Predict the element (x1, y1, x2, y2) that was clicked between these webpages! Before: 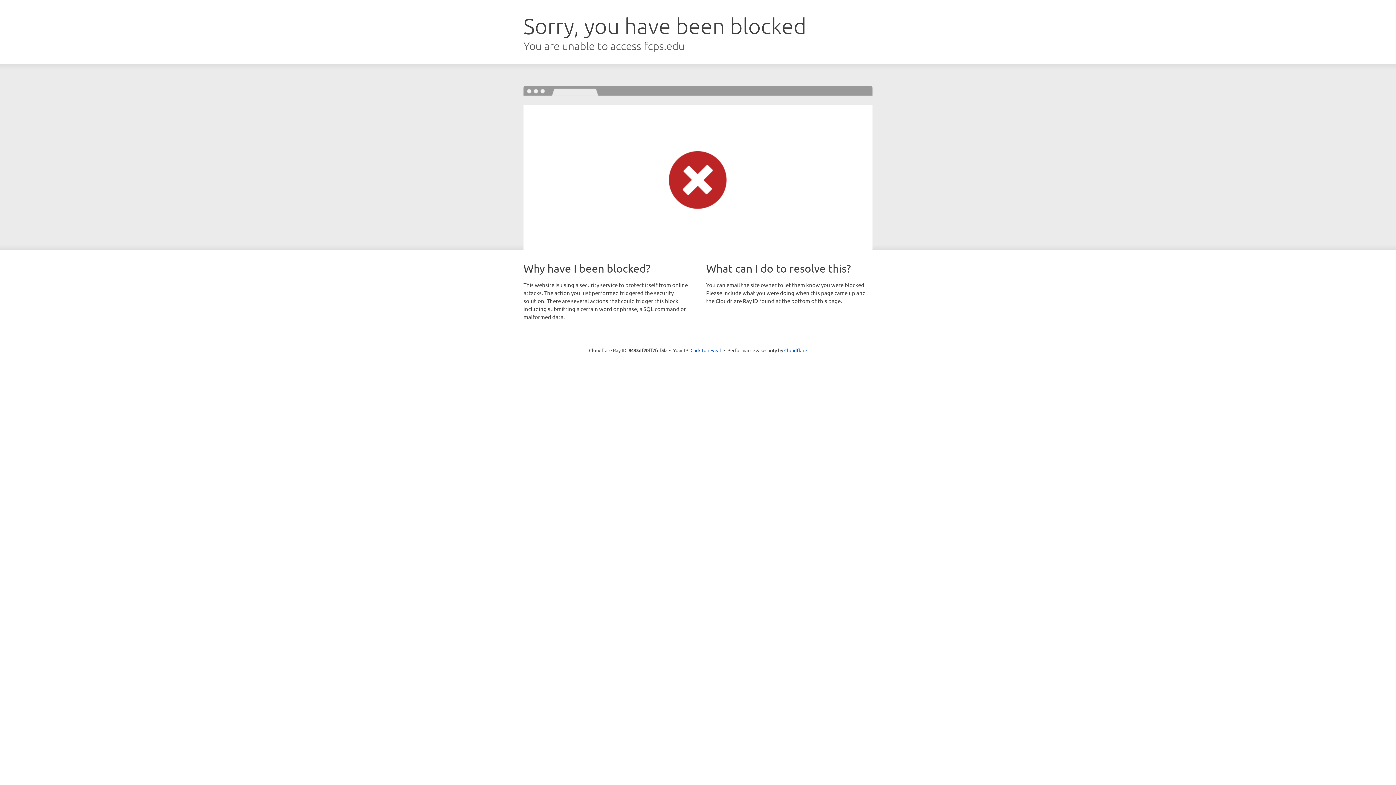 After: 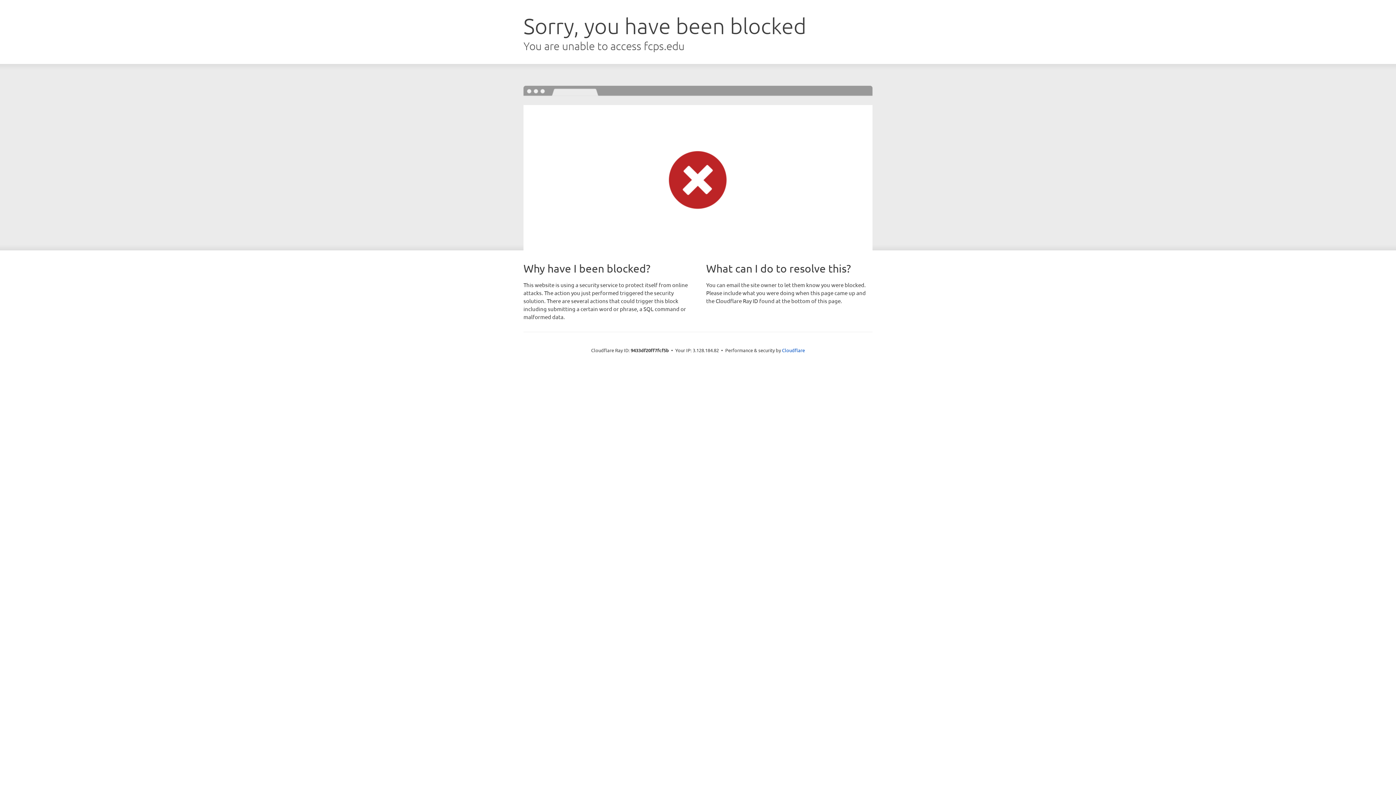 Action: bbox: (690, 346, 721, 353) label: Click to reveal